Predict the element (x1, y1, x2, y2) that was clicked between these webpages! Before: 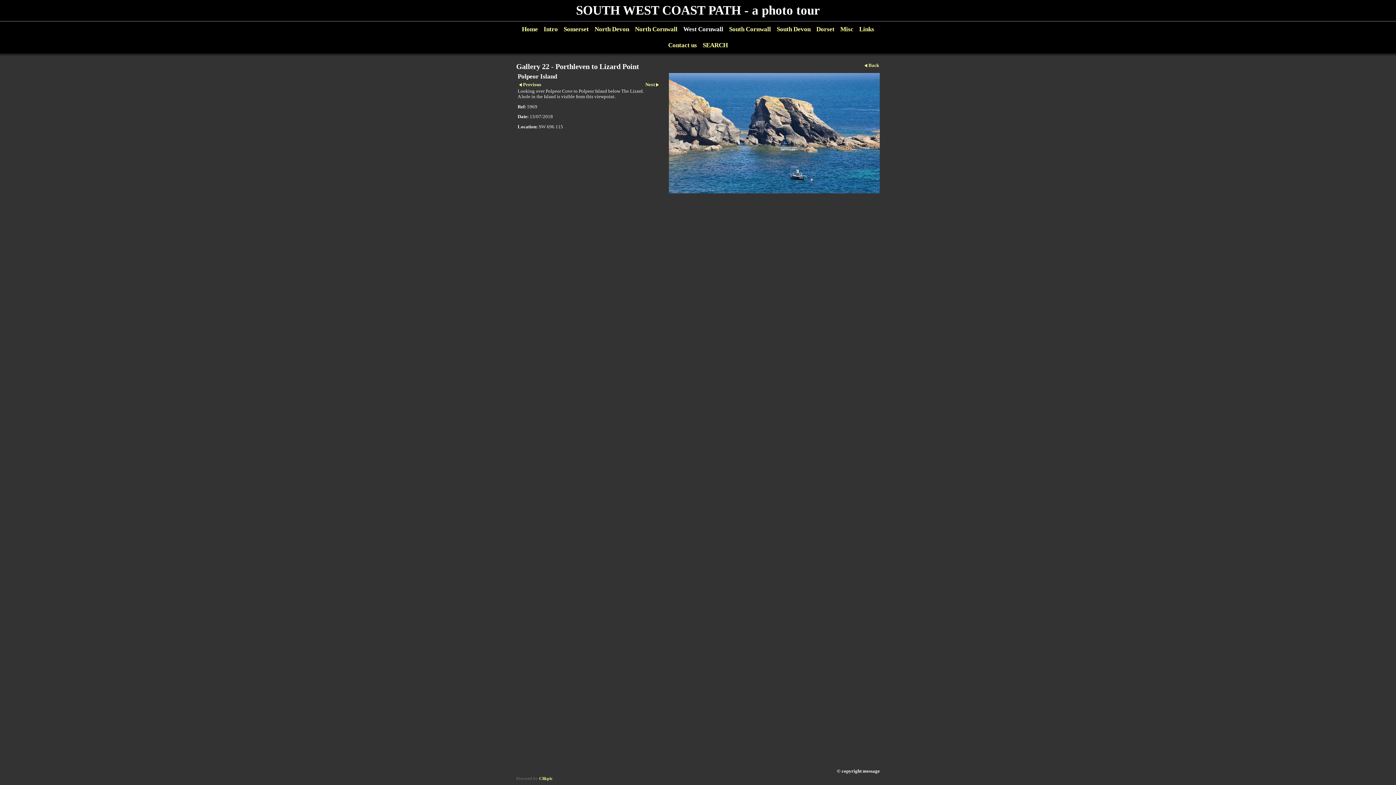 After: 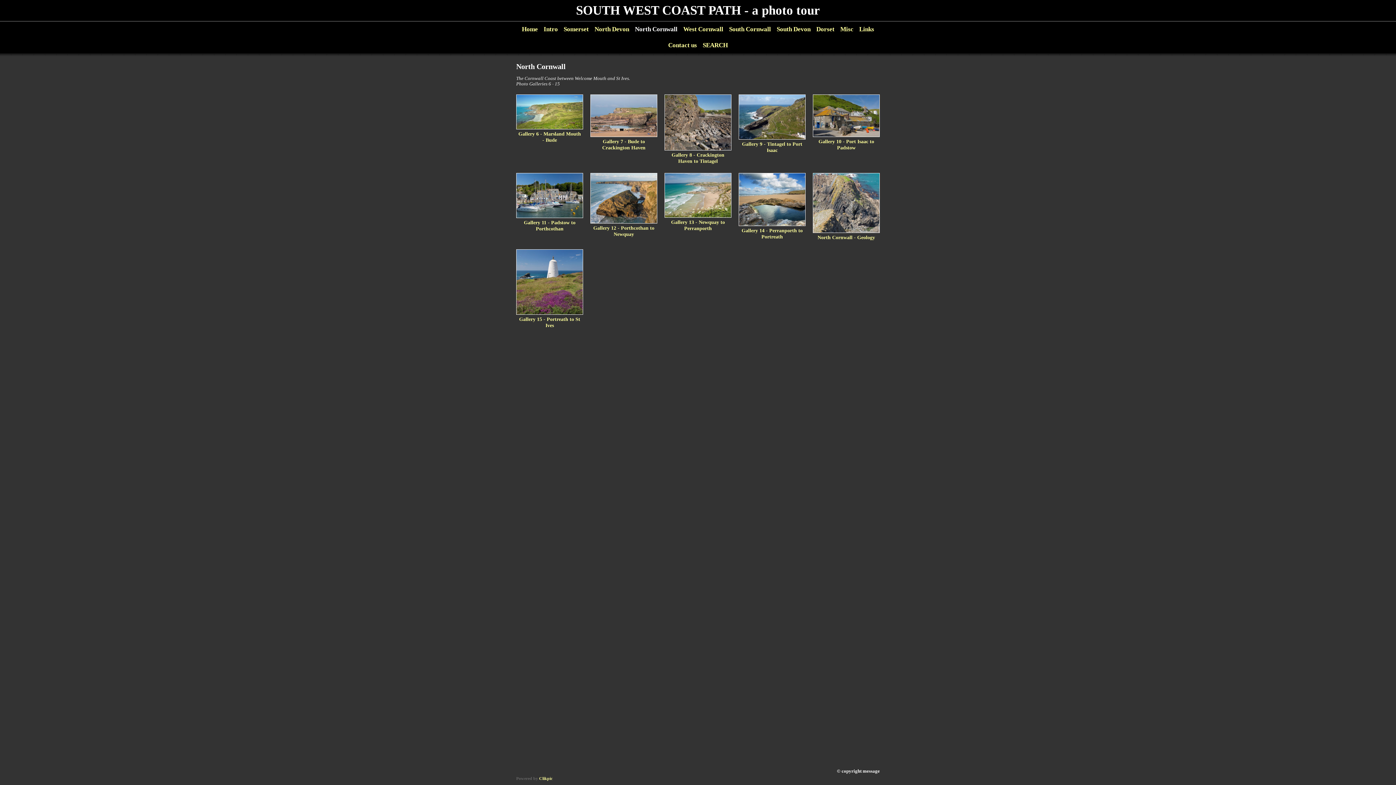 Action: bbox: (632, 21, 680, 37) label: North Cornwall